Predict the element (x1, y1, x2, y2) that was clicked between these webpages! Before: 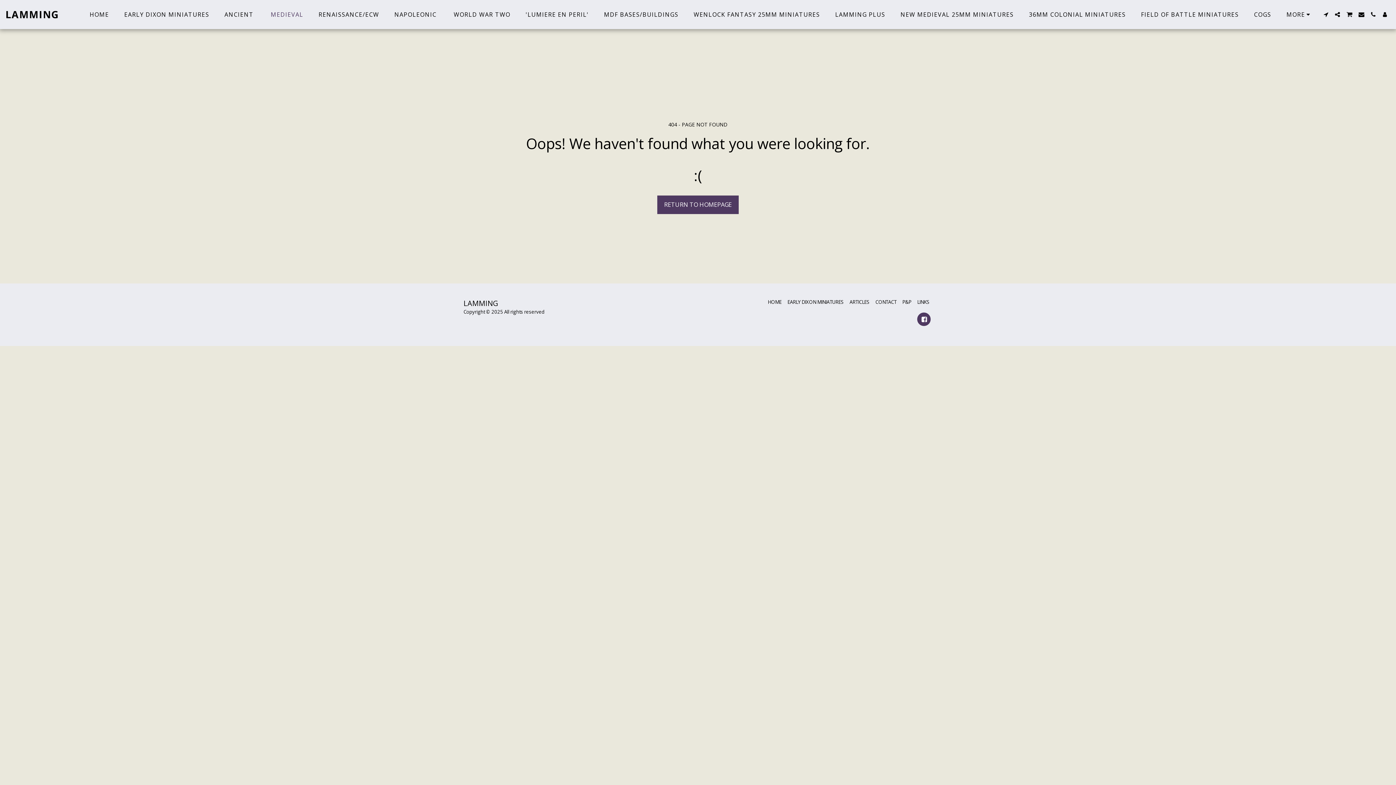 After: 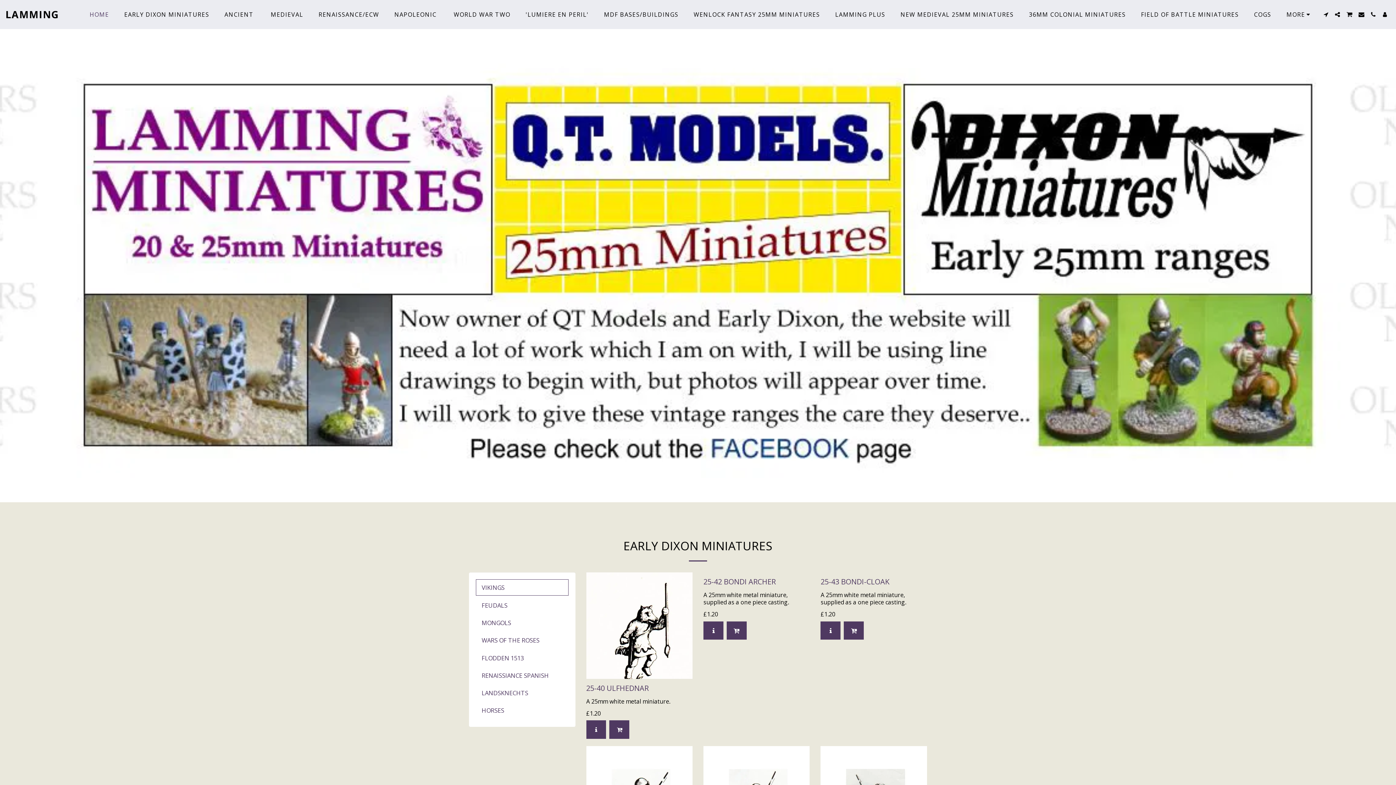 Action: label: HOME bbox: (768, 298, 781, 305)